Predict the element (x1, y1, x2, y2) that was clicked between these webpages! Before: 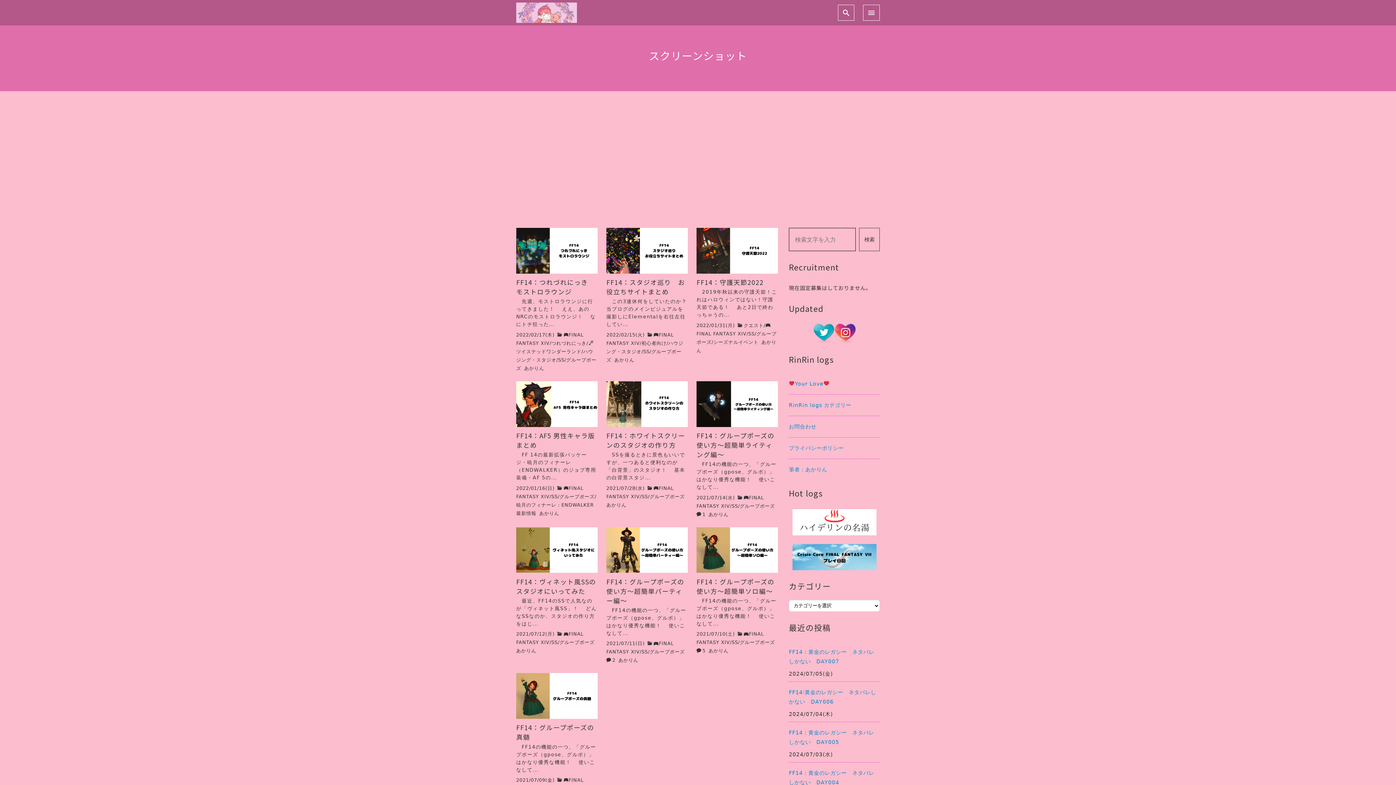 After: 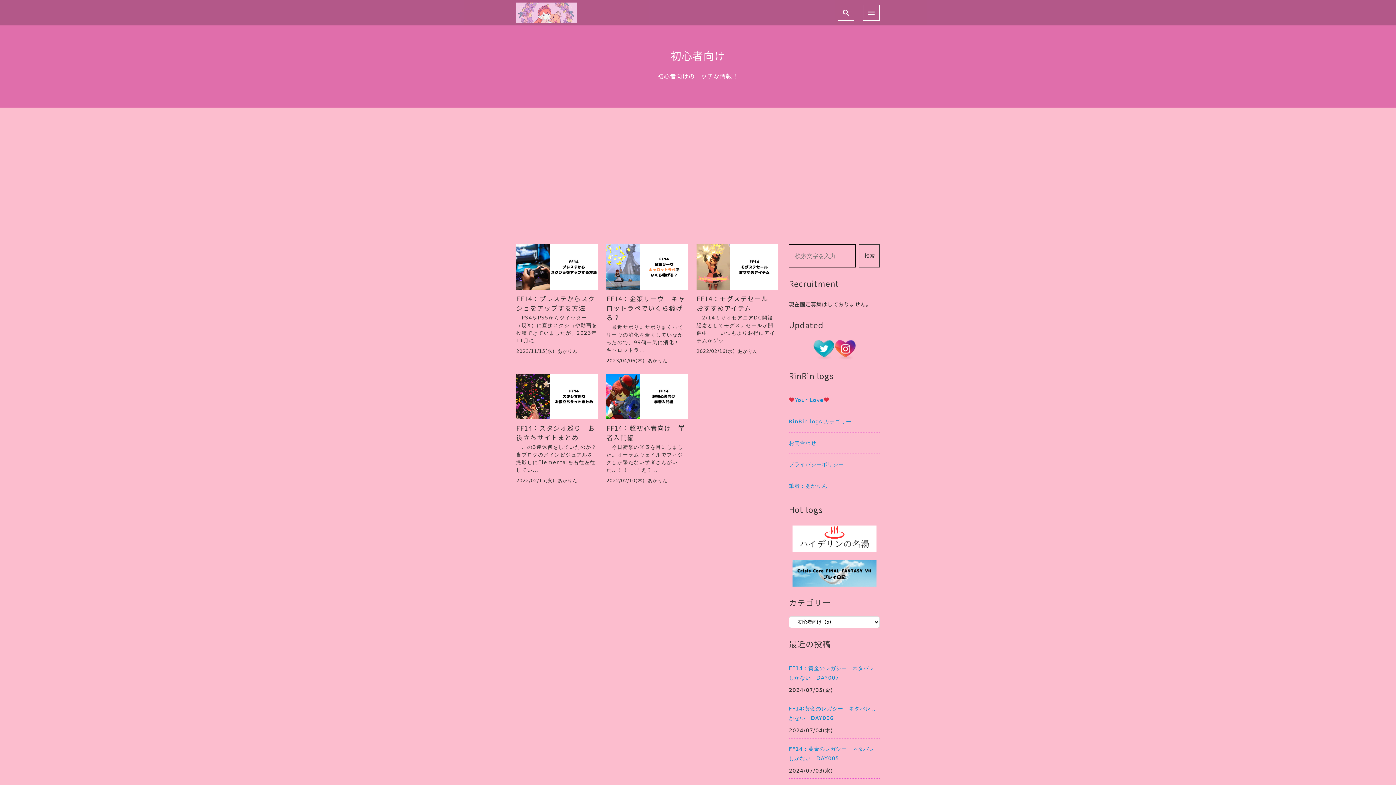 Action: bbox: (641, 340, 666, 346) label: 初心者向け